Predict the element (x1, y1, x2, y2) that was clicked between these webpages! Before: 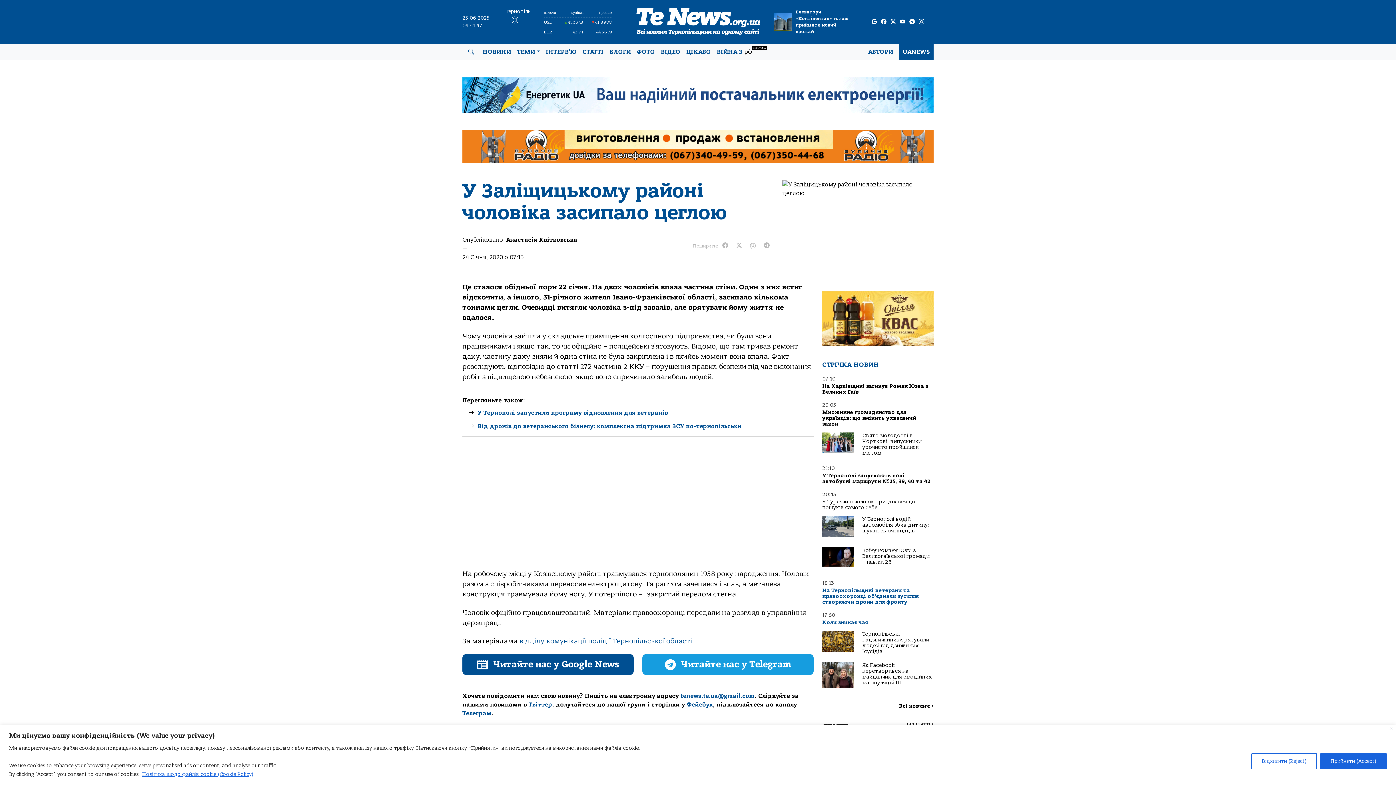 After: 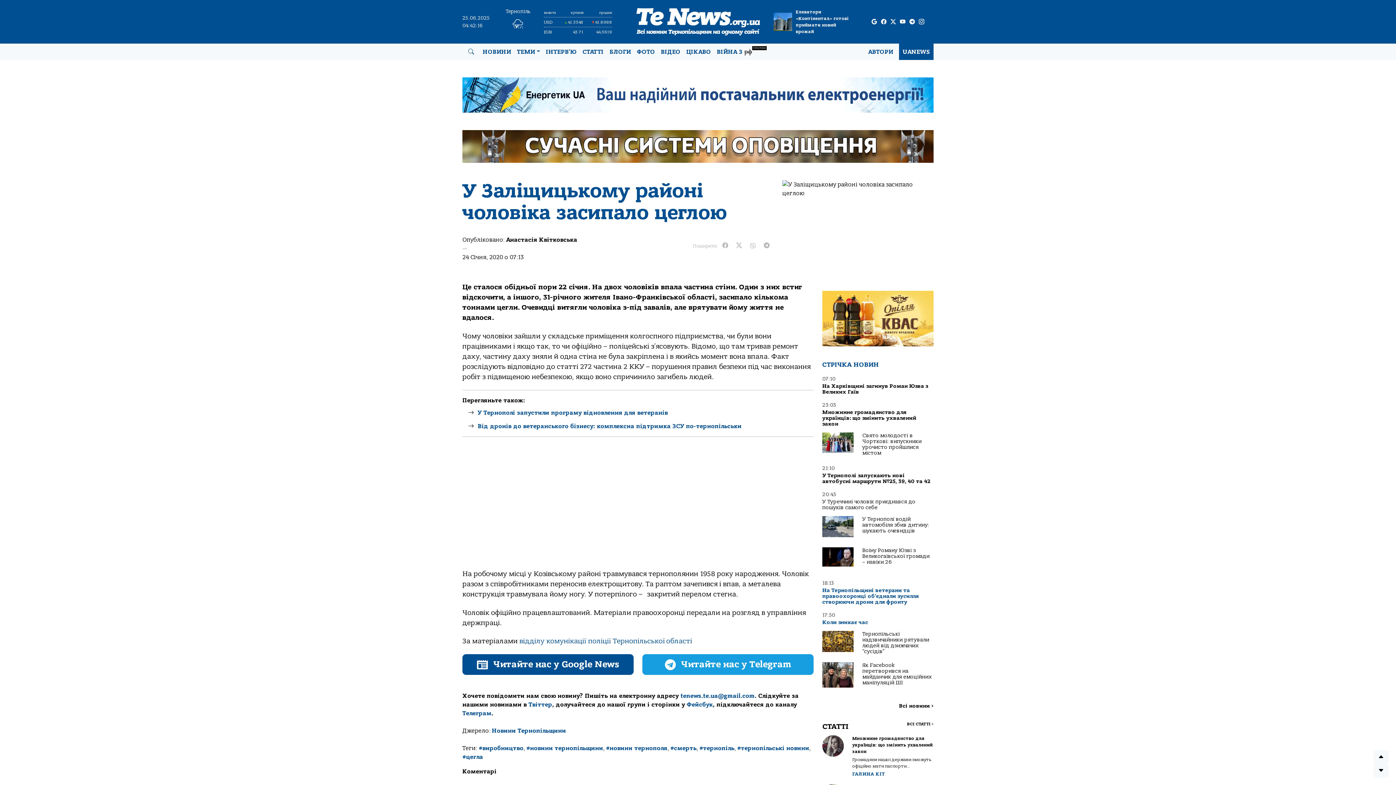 Action: label: Відхилити (Reject) bbox: (1251, 753, 1317, 769)